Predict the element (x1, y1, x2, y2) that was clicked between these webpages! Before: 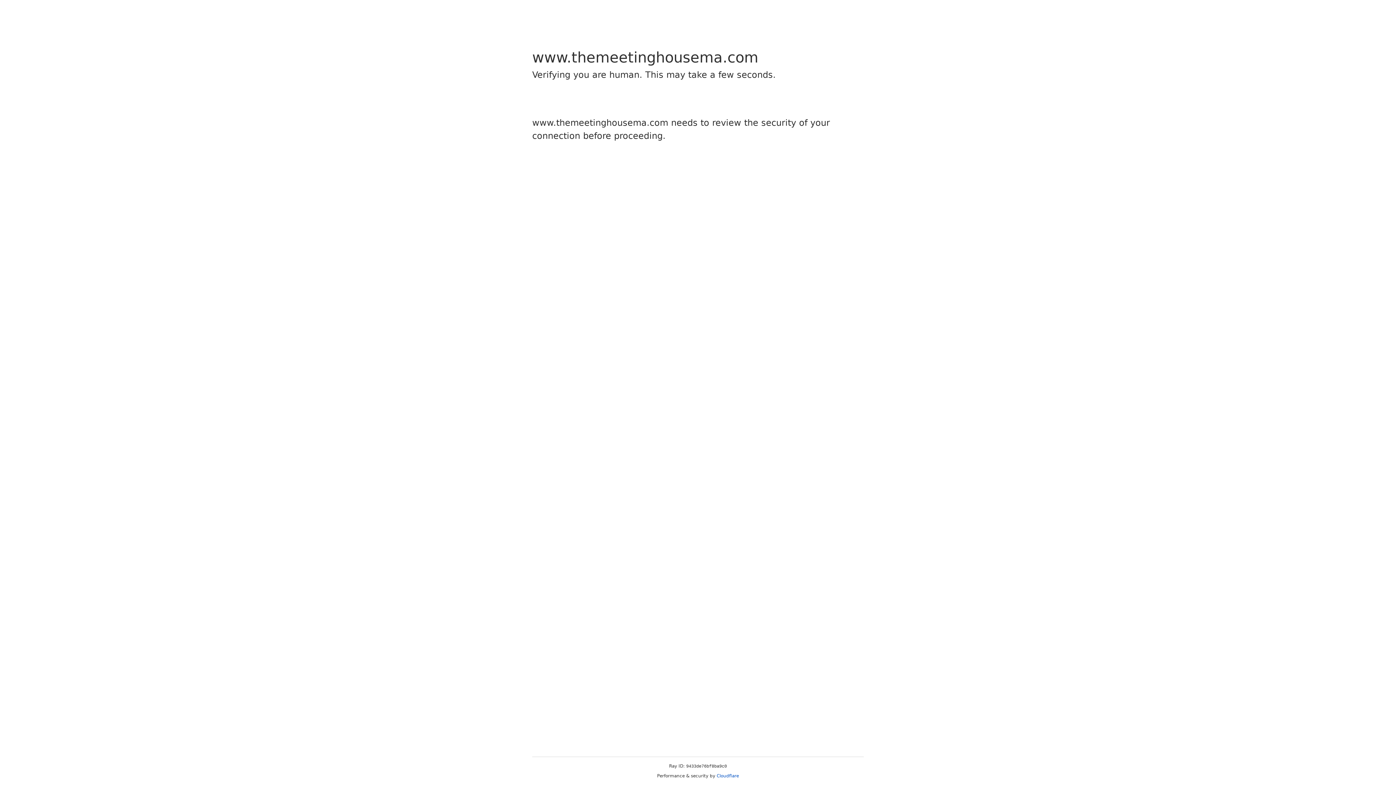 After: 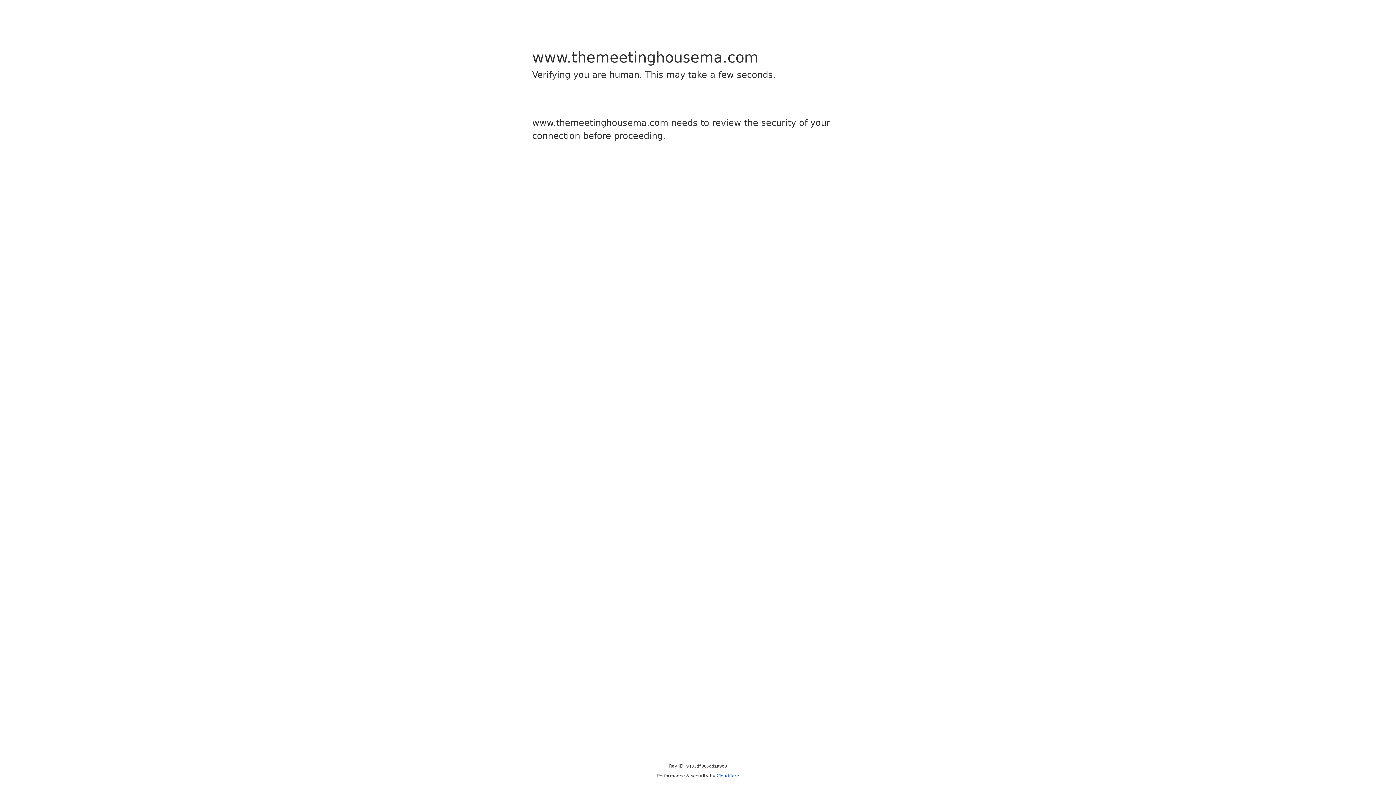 Action: bbox: (716, 773, 739, 778) label: Cloudflare